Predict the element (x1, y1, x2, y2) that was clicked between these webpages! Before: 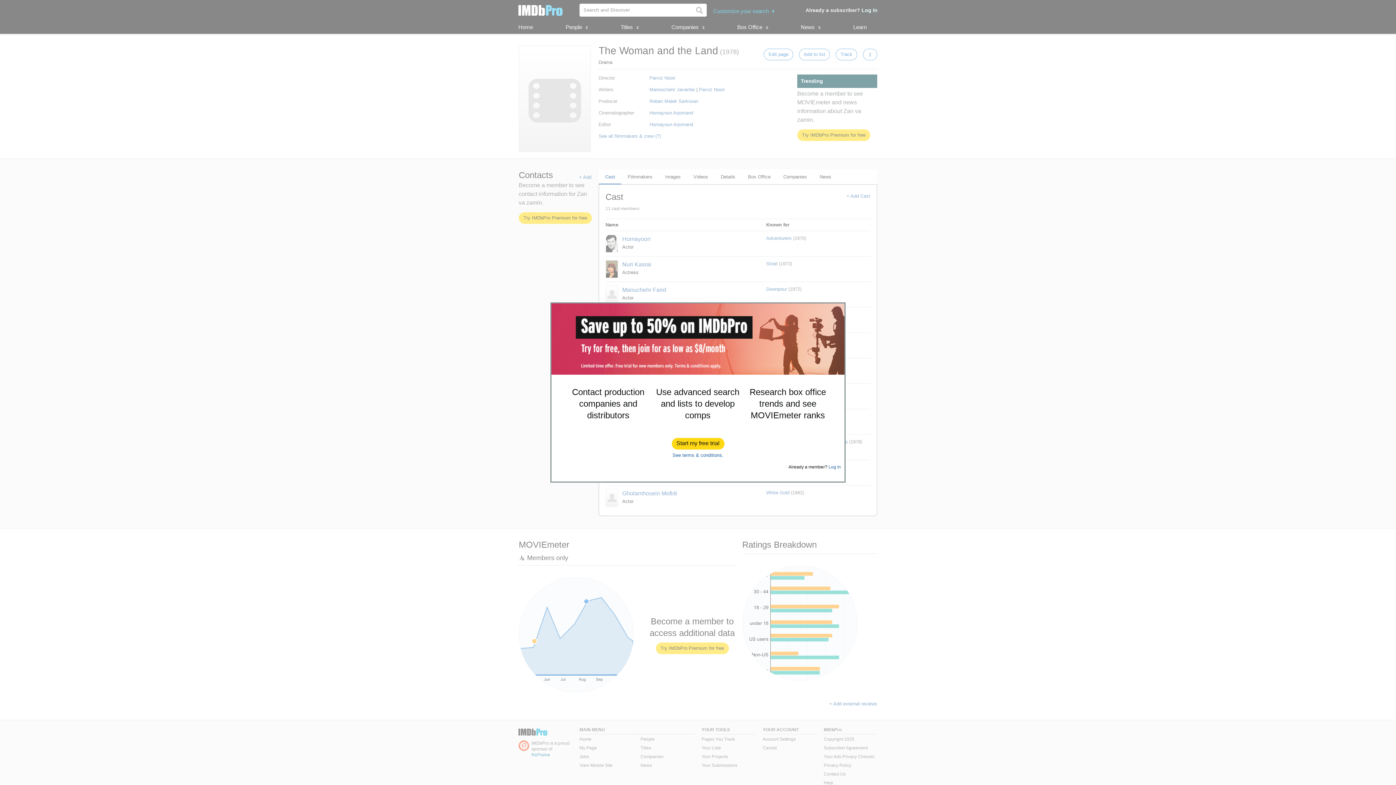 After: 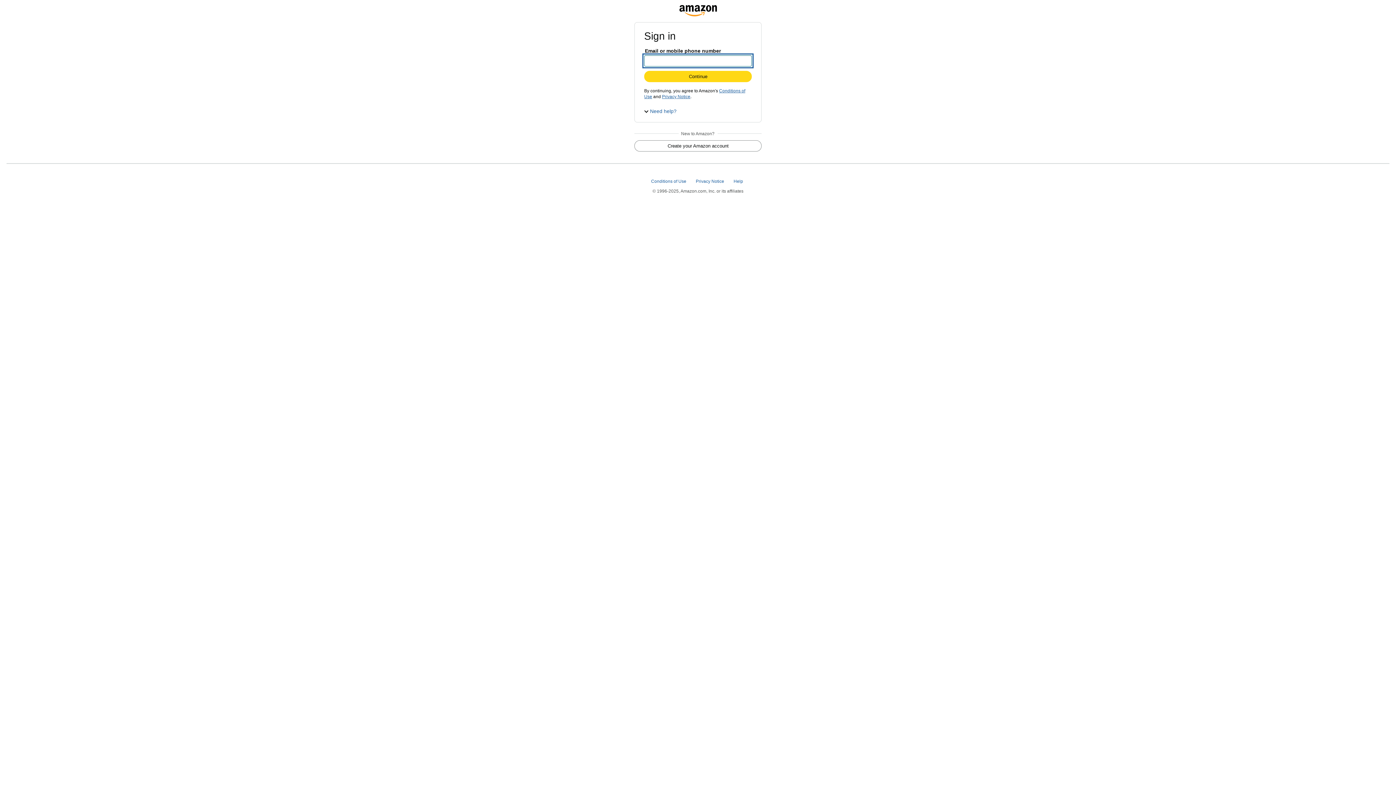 Action: label: Start my free trial bbox: (672, 438, 724, 449)